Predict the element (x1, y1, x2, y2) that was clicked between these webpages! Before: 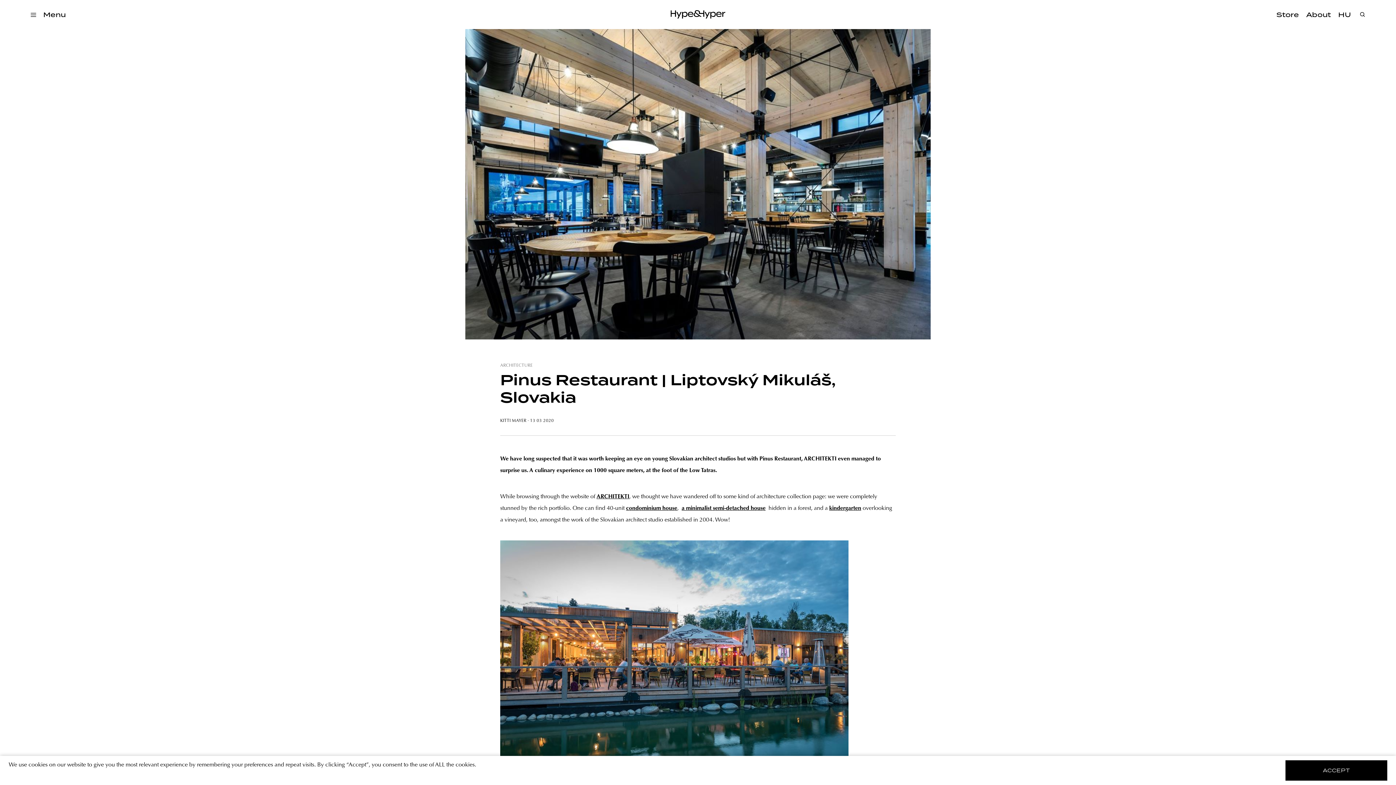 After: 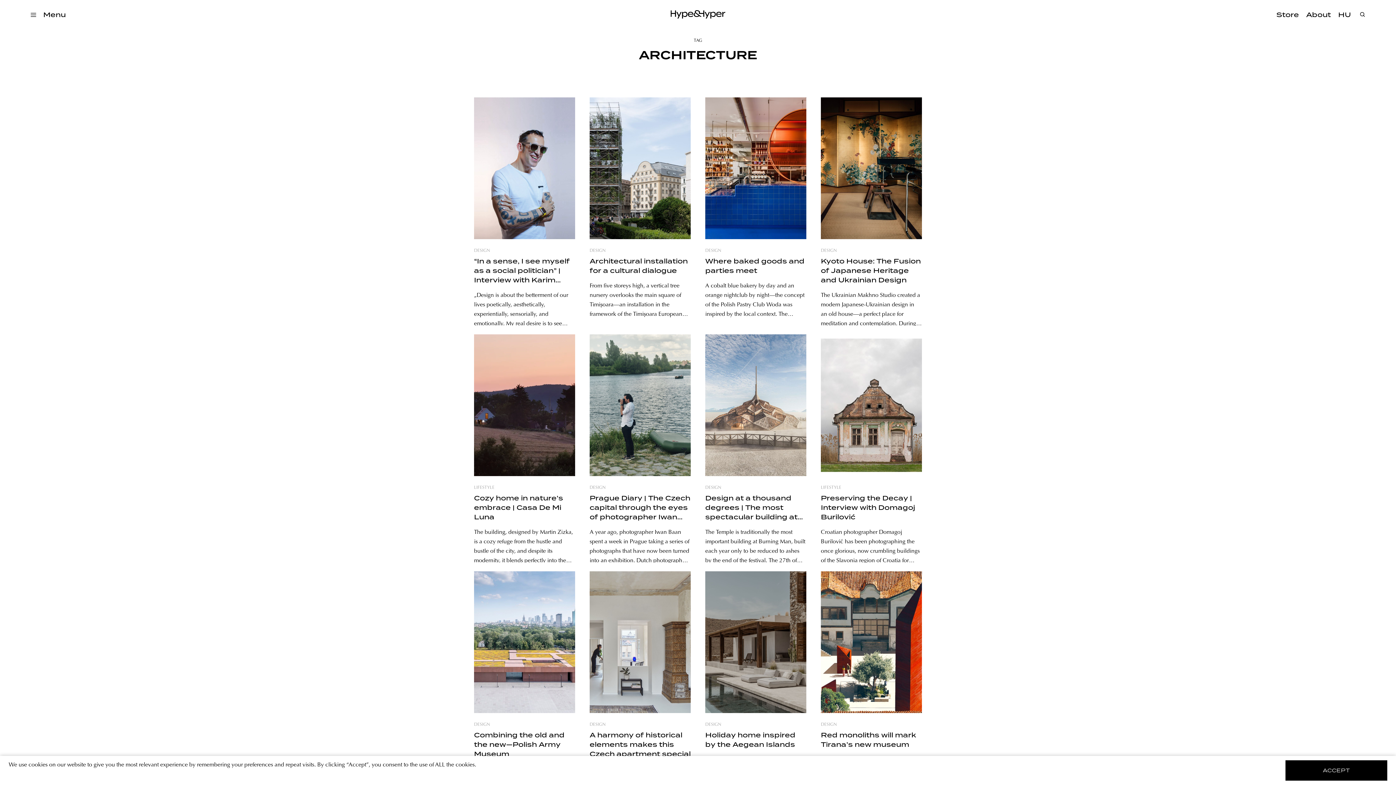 Action: bbox: (500, 363, 532, 368) label: ARCHITECTURE